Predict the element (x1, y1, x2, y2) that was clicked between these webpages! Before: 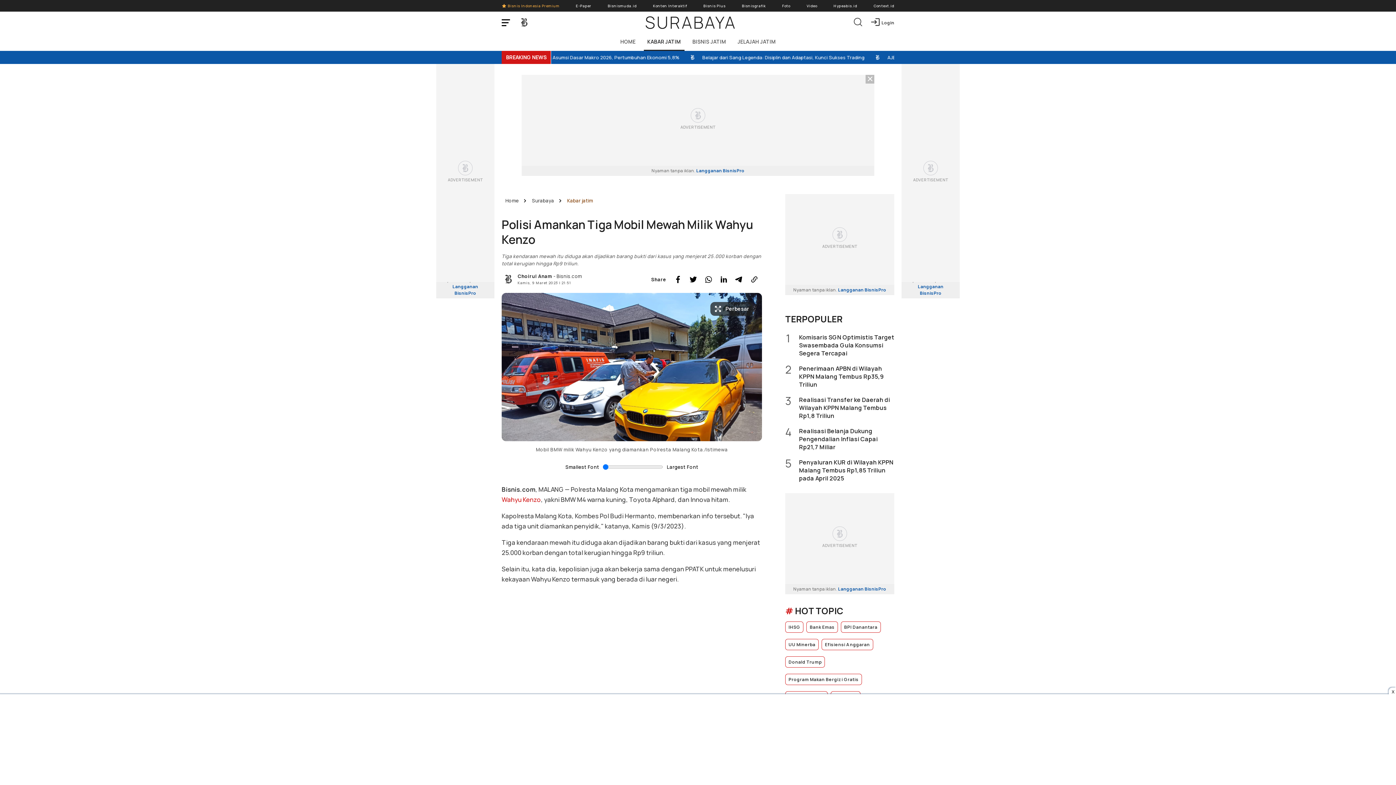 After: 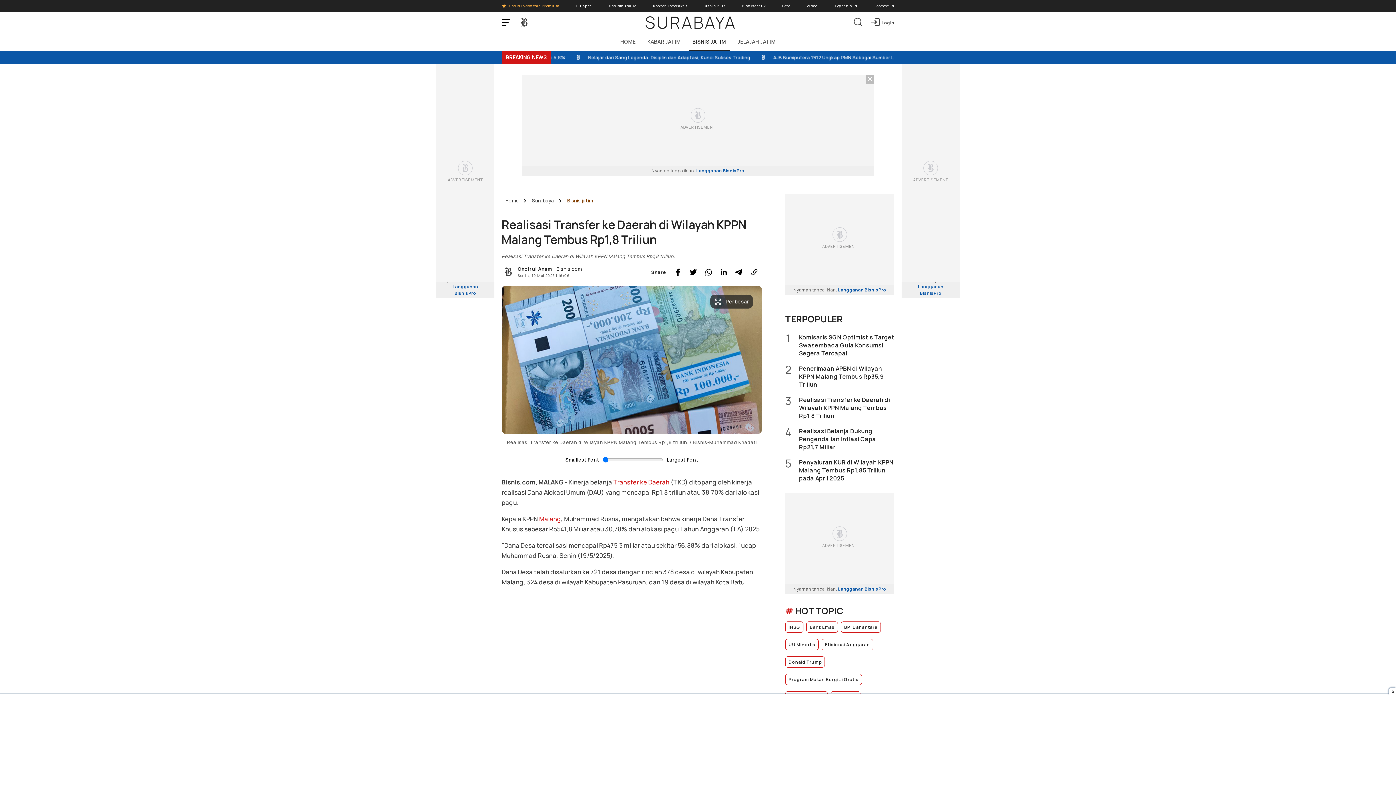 Action: label: 3
Realisasi Transfer ke Daerah di Wilayah KPPN Malang Tembus Rp1,8 Triliun bbox: (785, 396, 894, 420)